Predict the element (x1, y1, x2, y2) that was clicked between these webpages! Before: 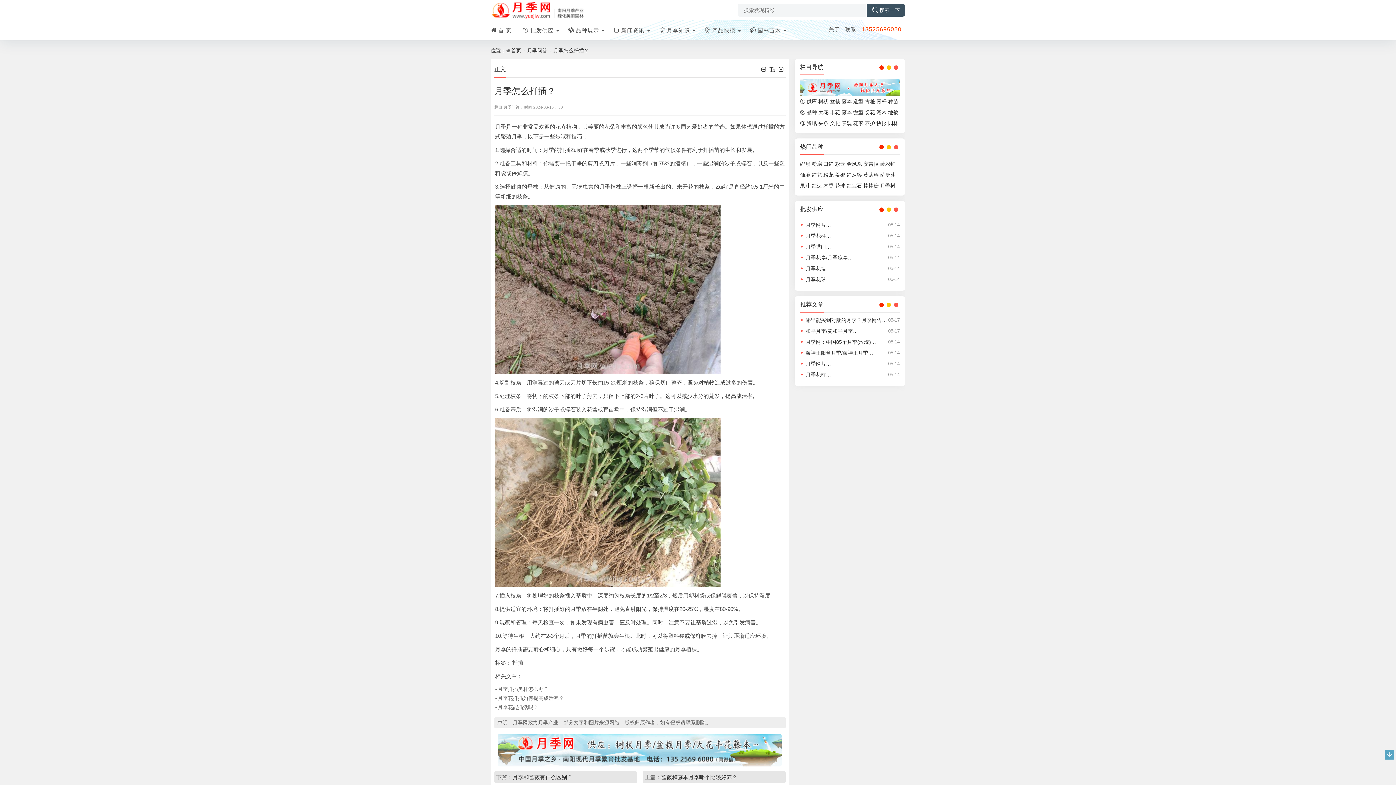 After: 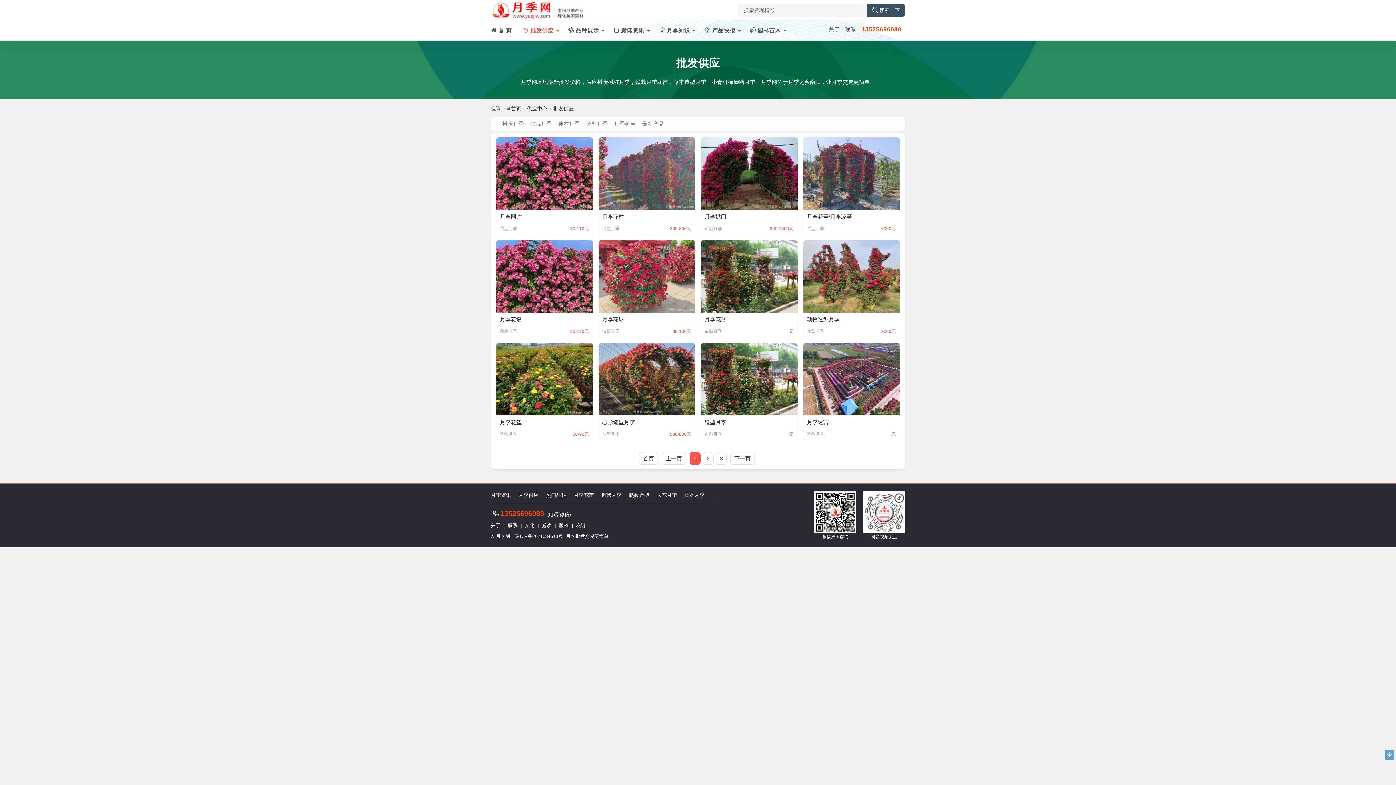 Action: bbox: (522, 20, 557, 40) label: 批发供应